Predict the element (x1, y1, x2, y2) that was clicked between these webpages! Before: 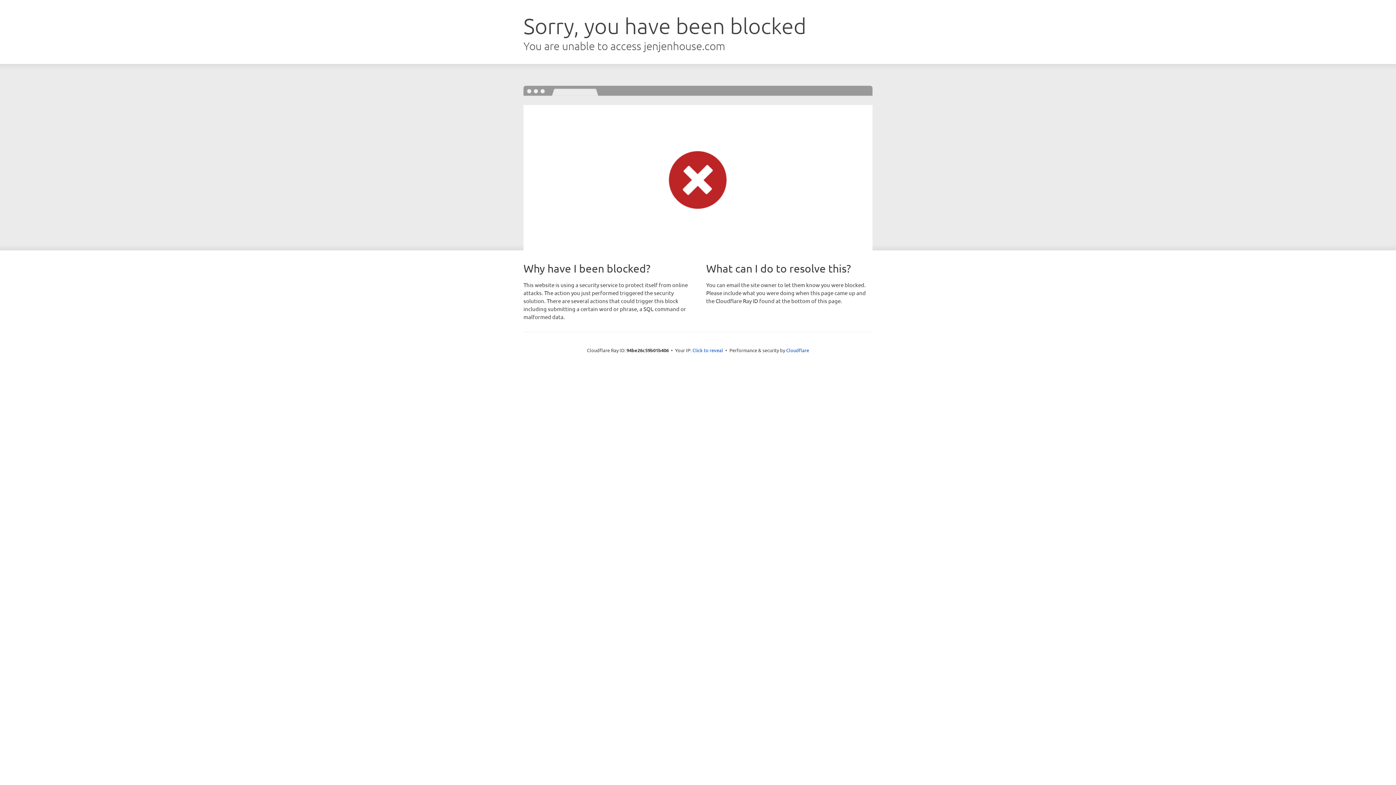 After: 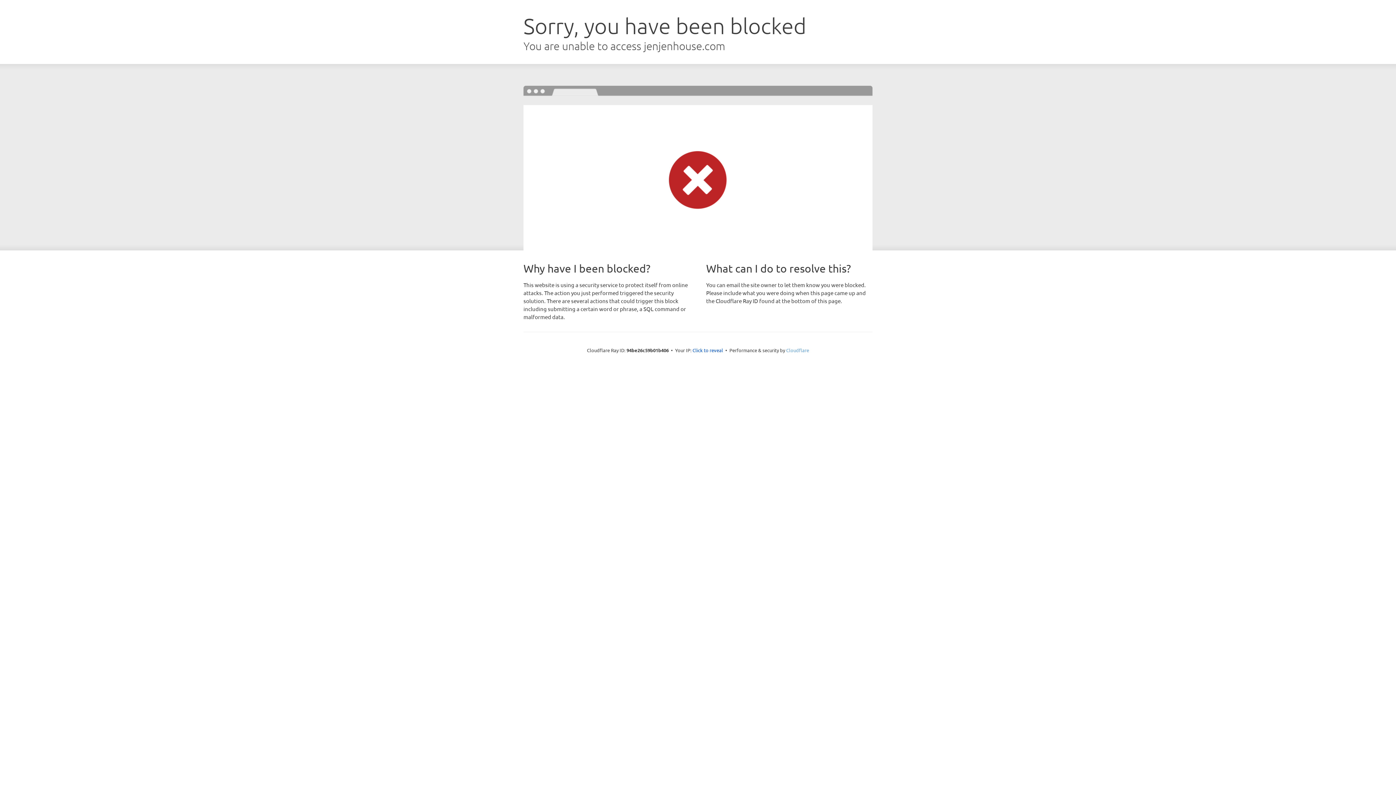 Action: bbox: (786, 347, 809, 353) label: Cloudflare